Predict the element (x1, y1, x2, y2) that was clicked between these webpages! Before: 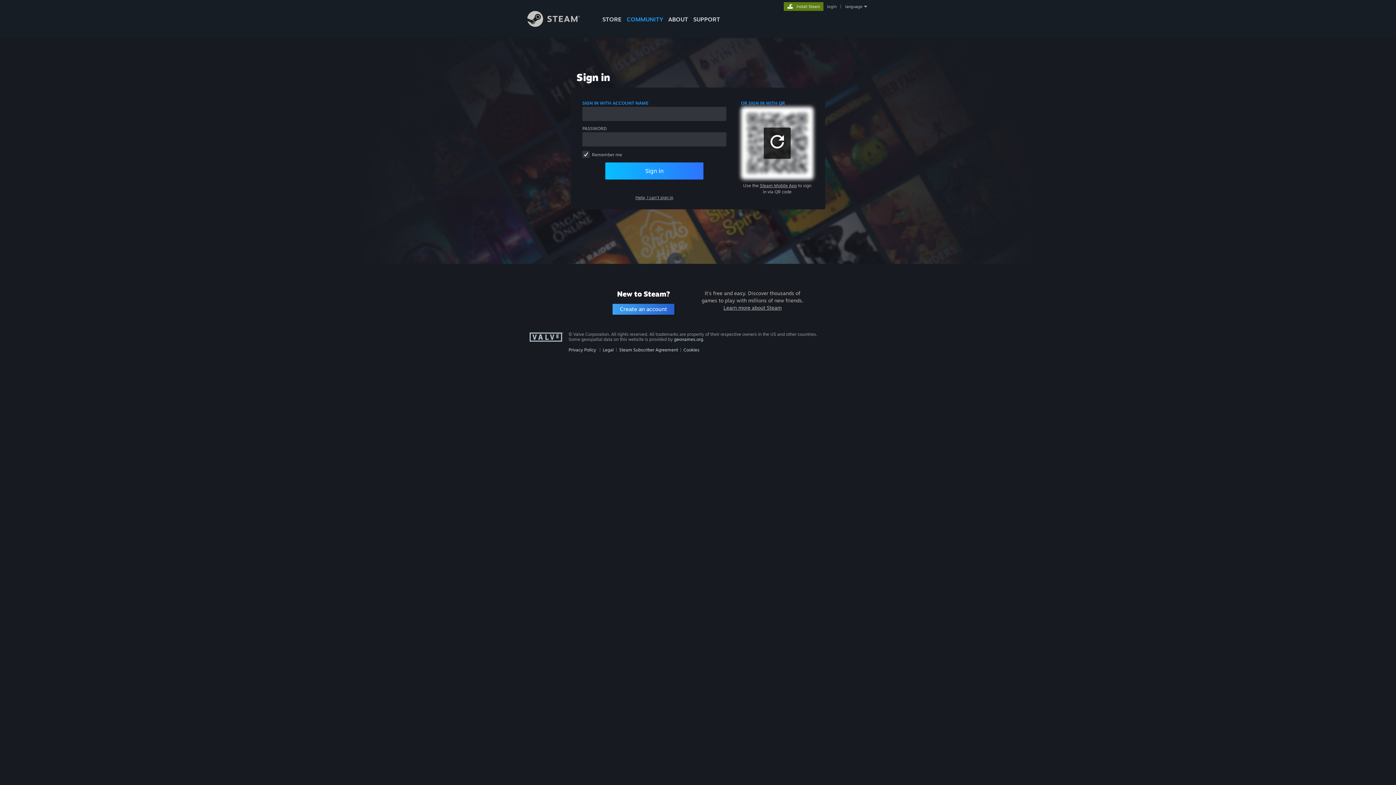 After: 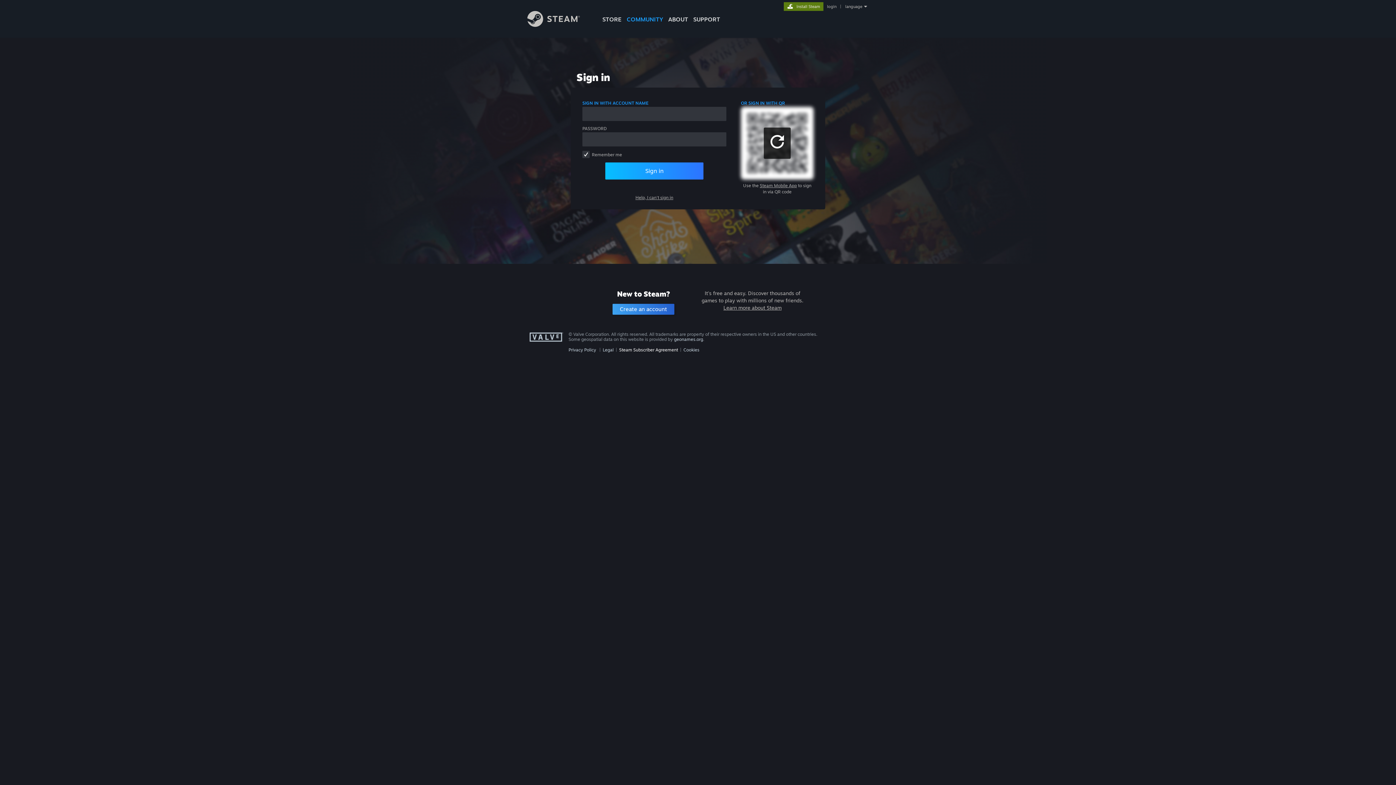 Action: bbox: (619, 347, 678, 352) label: Steam Subscriber Agreement